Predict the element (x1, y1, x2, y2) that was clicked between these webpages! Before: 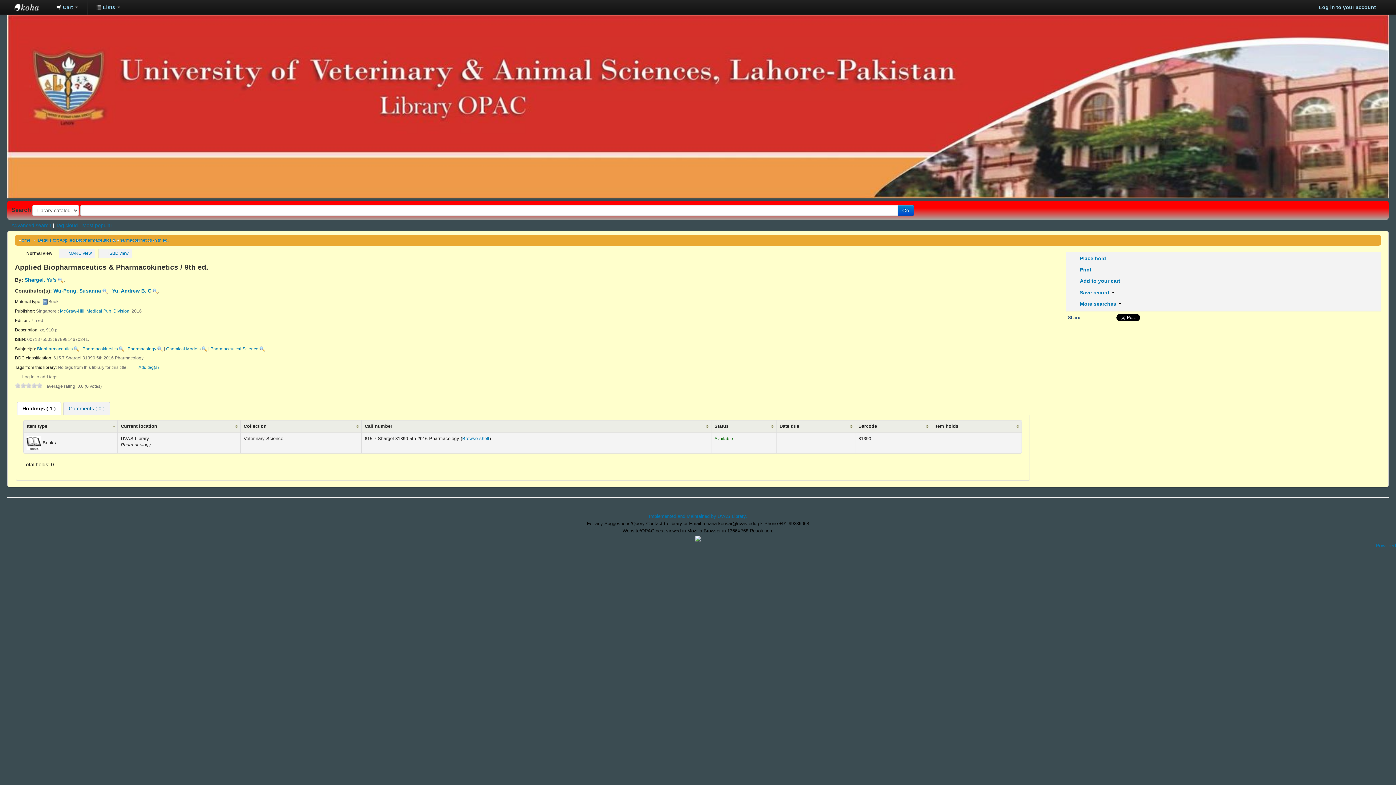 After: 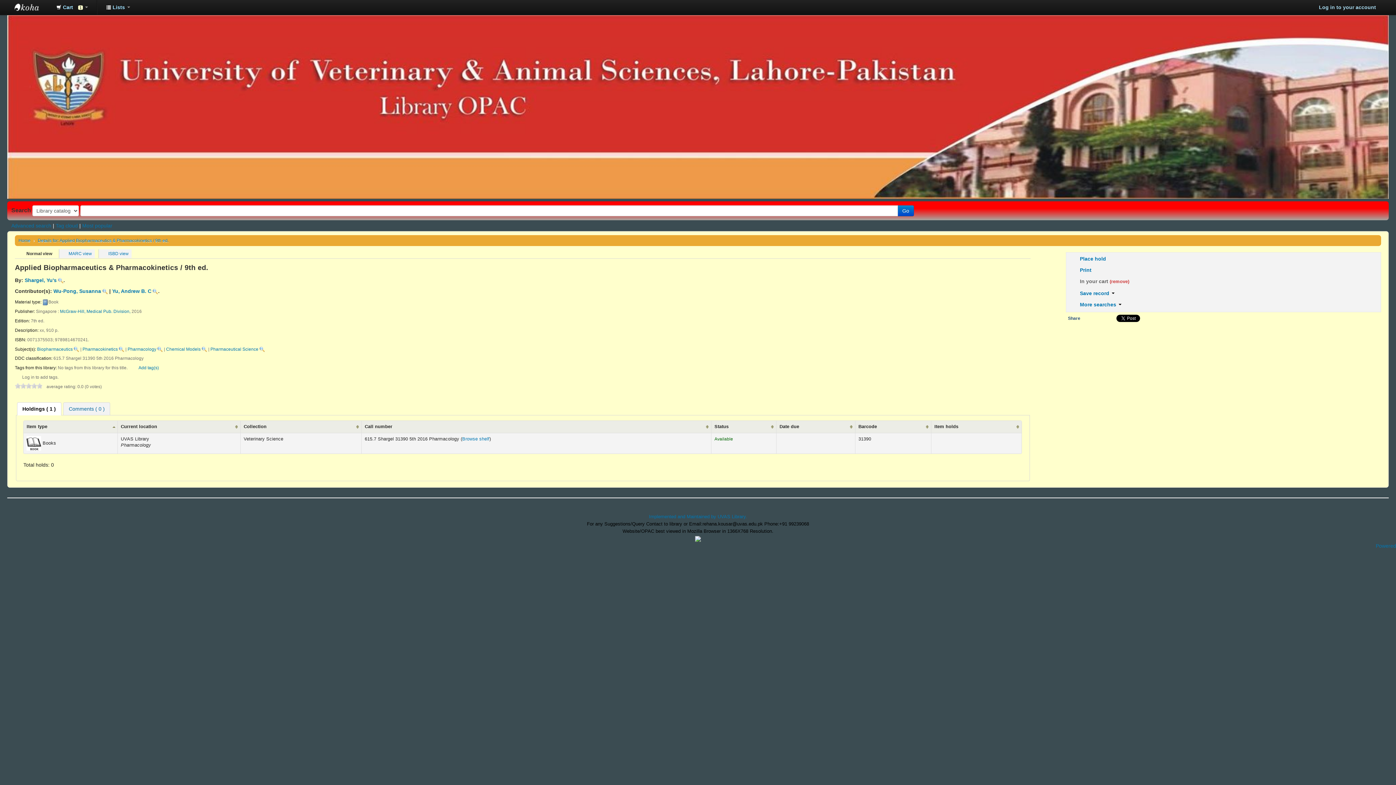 Action: label: Add to your cart bbox: (1067, 278, 1120, 284)